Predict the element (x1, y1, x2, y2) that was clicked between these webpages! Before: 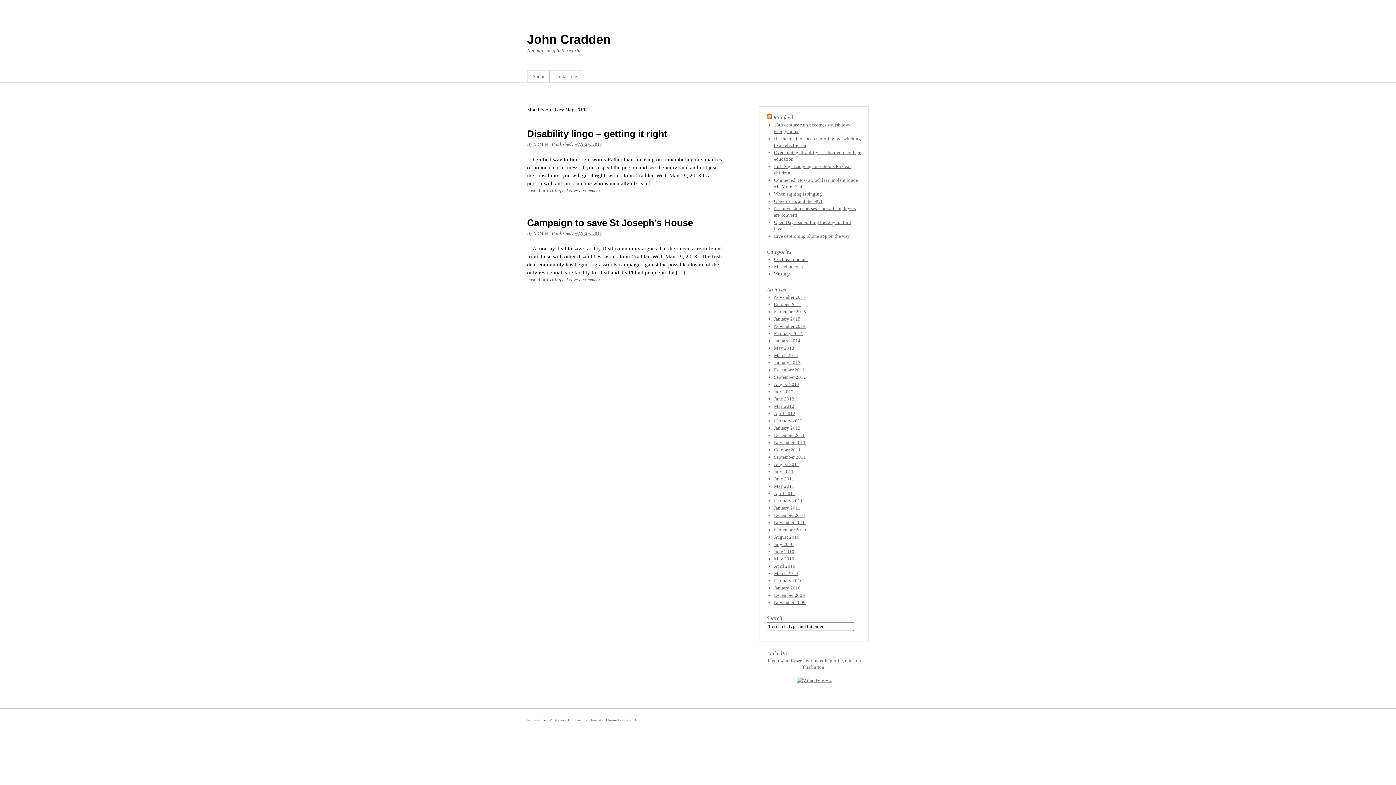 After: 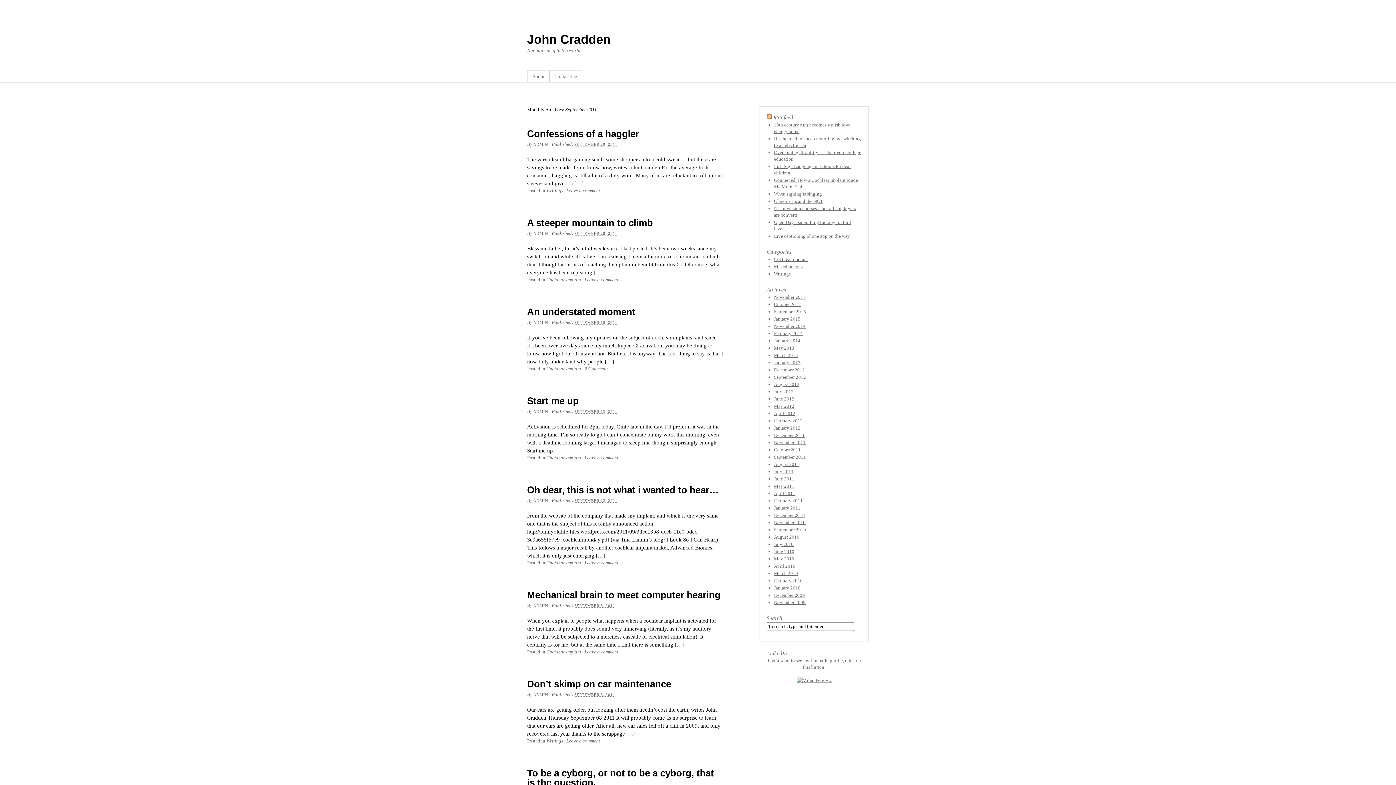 Action: label: September 2011 bbox: (774, 454, 806, 460)